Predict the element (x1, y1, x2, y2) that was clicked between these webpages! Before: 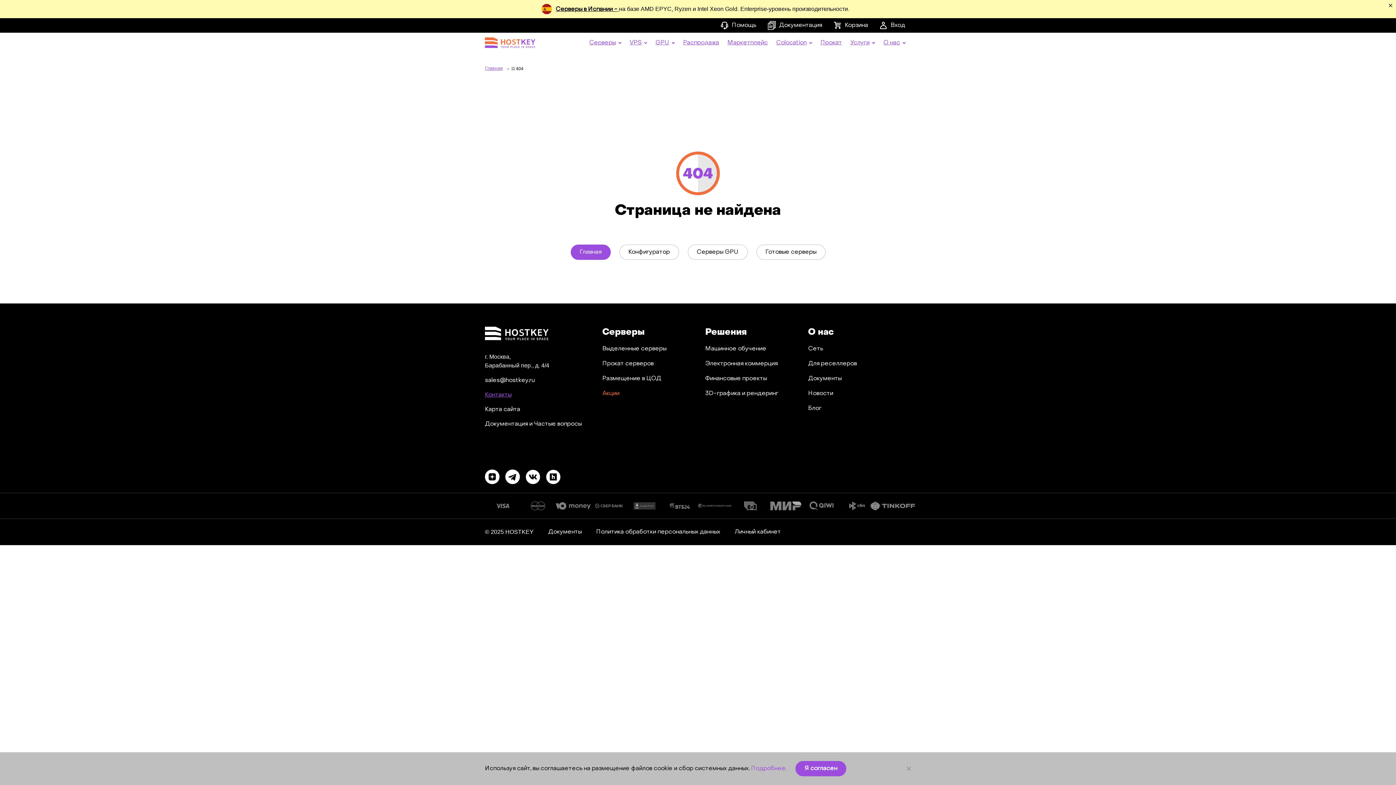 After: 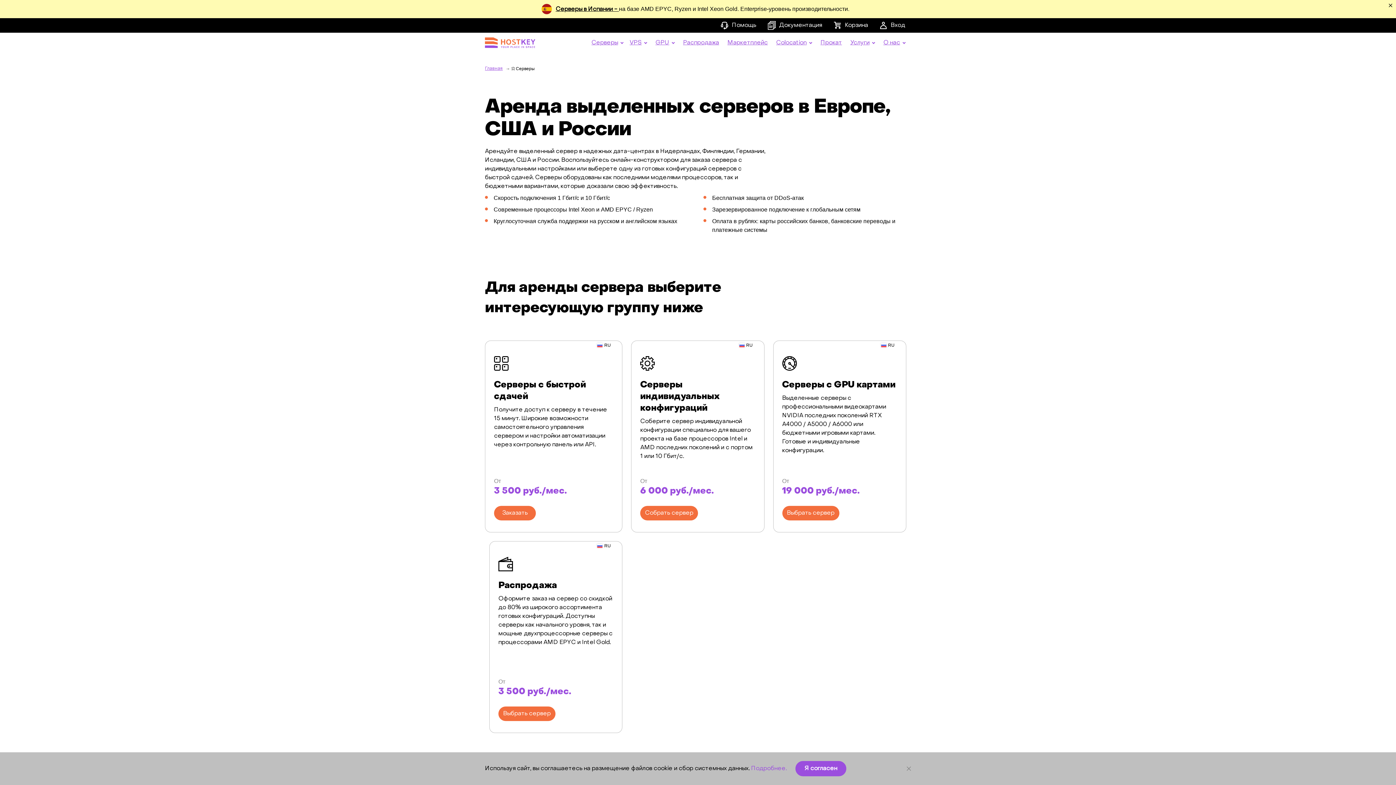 Action: label: Выделенные серверы bbox: (602, 346, 666, 352)